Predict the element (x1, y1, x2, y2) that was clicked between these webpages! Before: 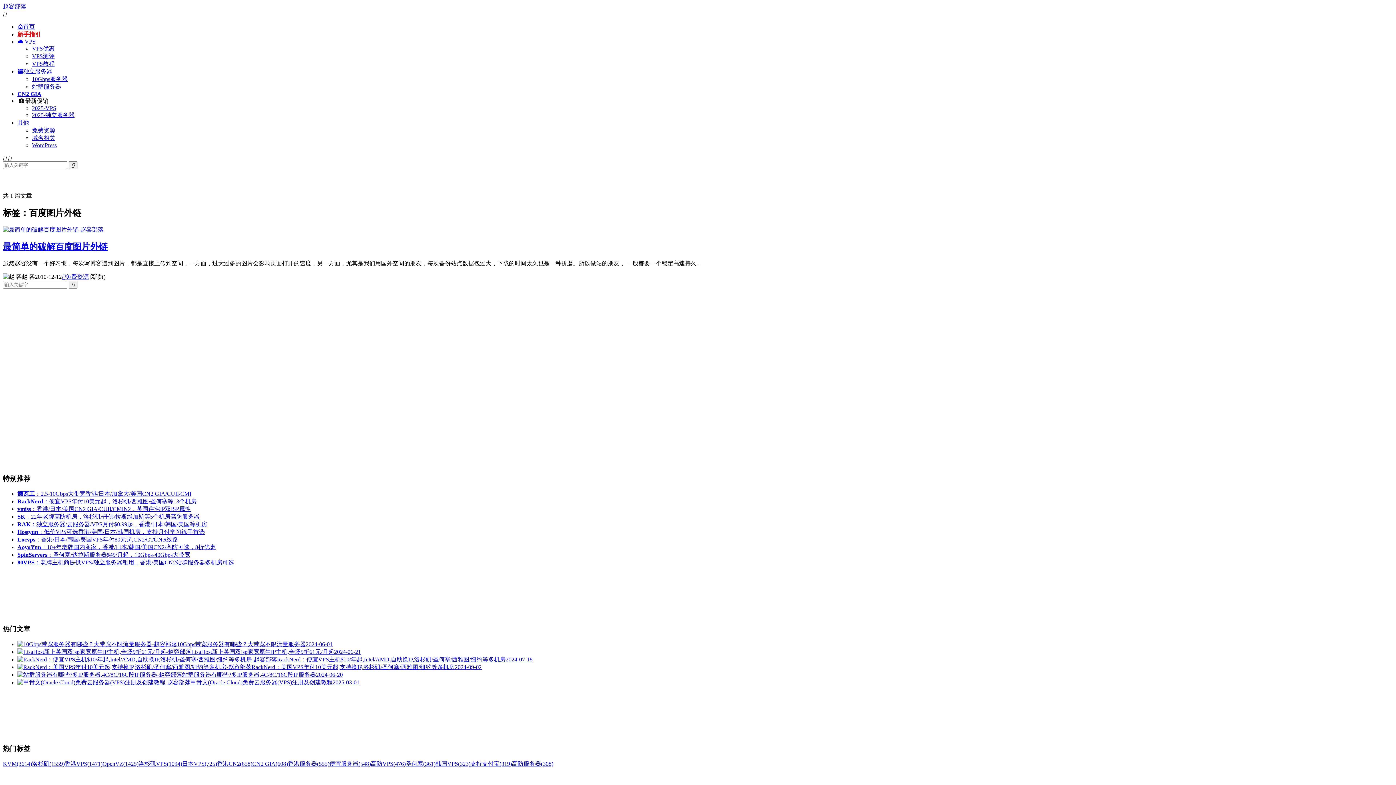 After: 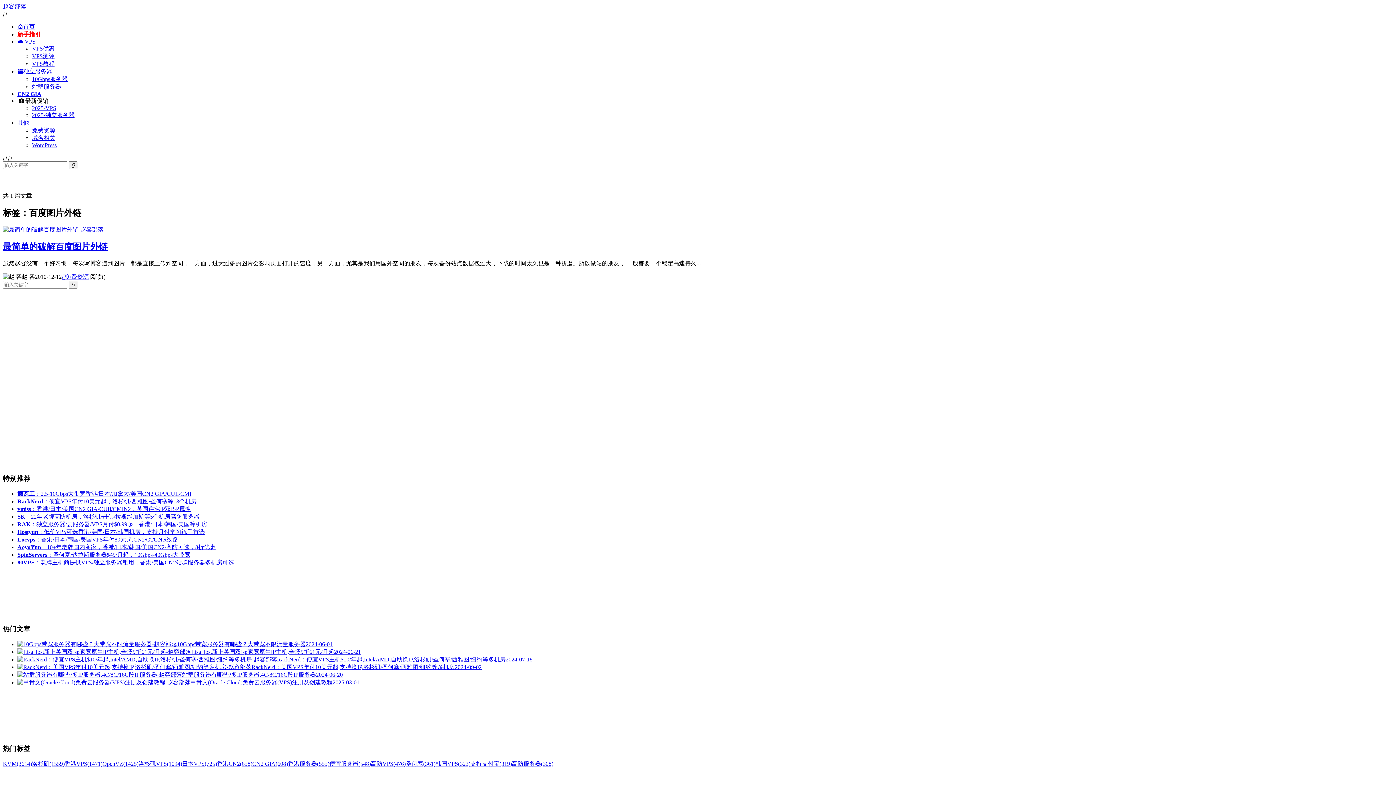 Action: bbox: (32, 105, 56, 111) label: 2025-VPS